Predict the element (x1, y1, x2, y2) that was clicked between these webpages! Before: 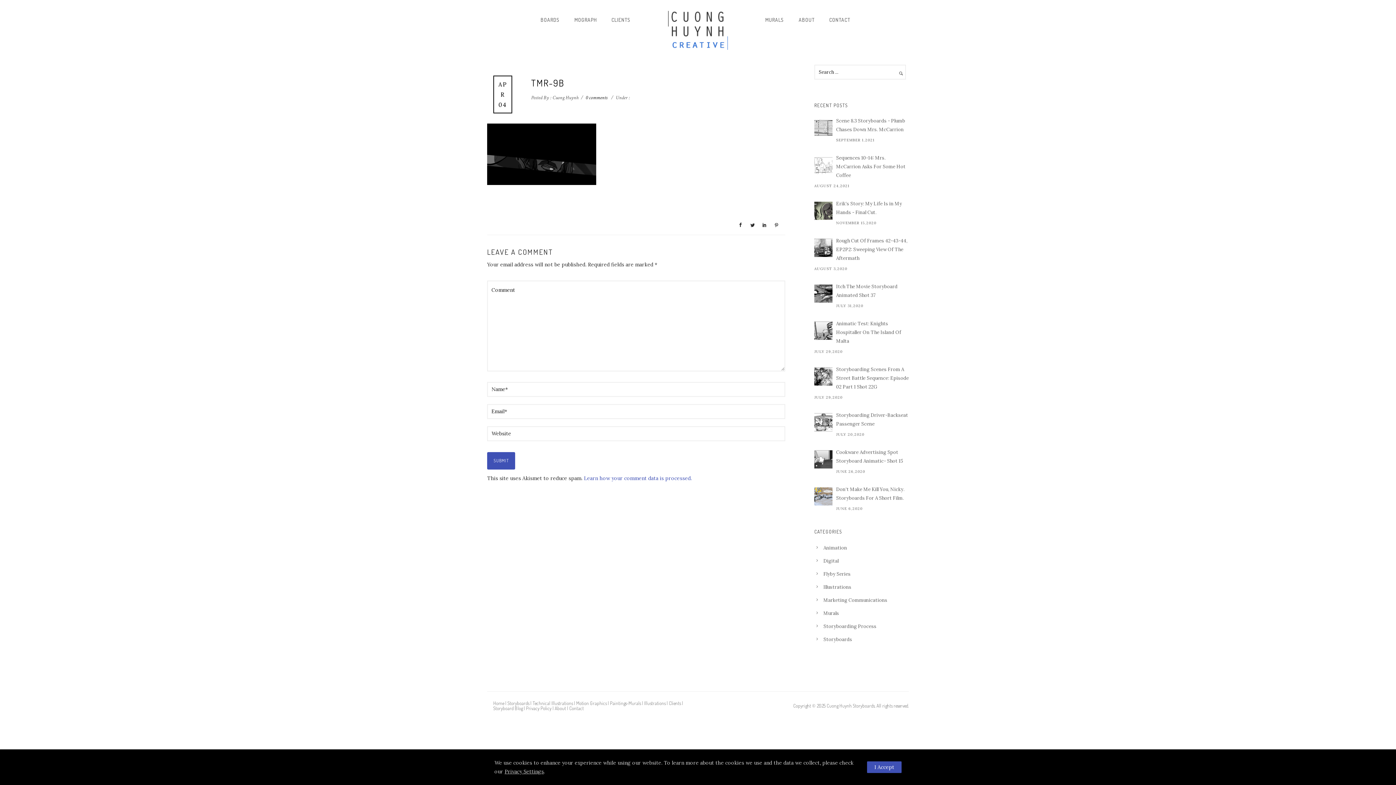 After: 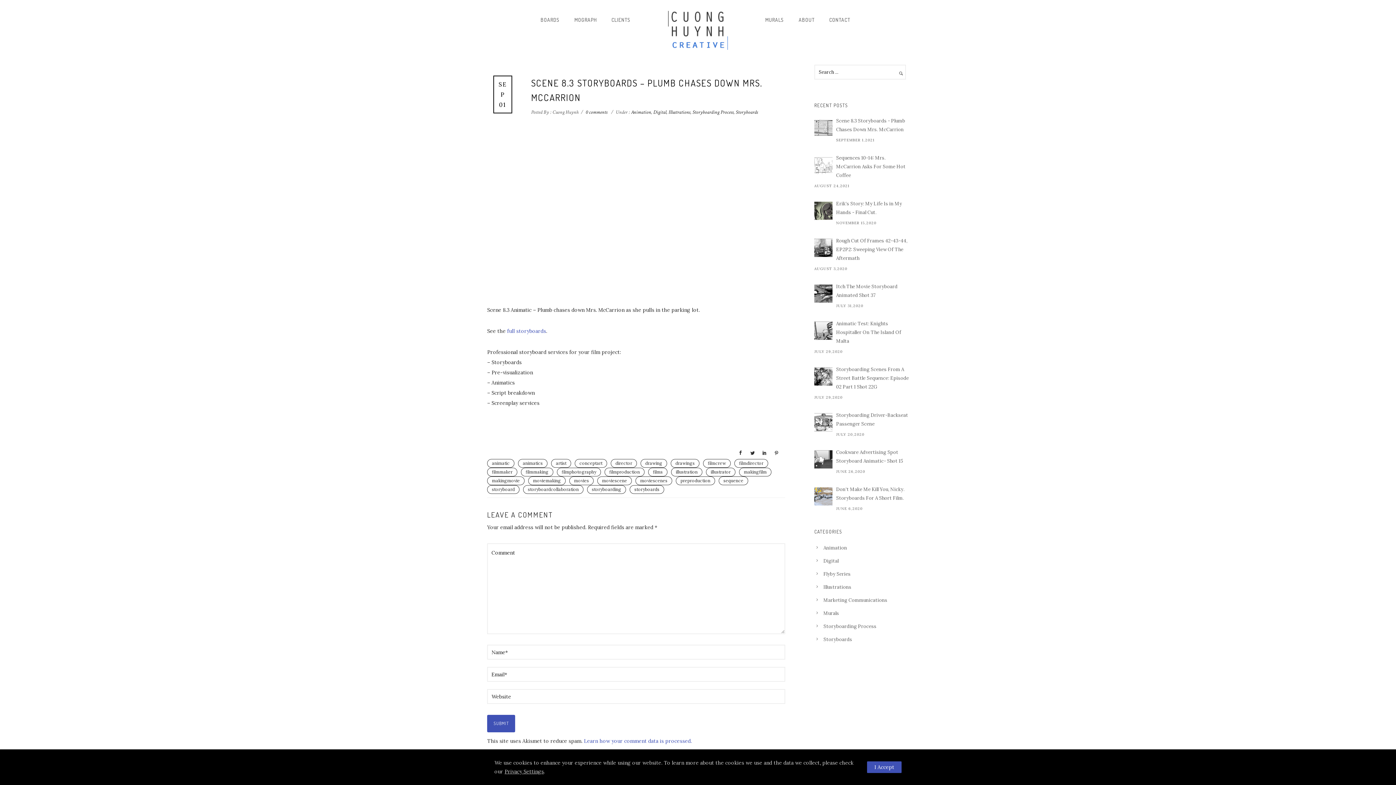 Action: label: Scene 8.3 Storyboards - Plumb Chases Down Mrs. McCarrion bbox: (814, 116, 909, 134)